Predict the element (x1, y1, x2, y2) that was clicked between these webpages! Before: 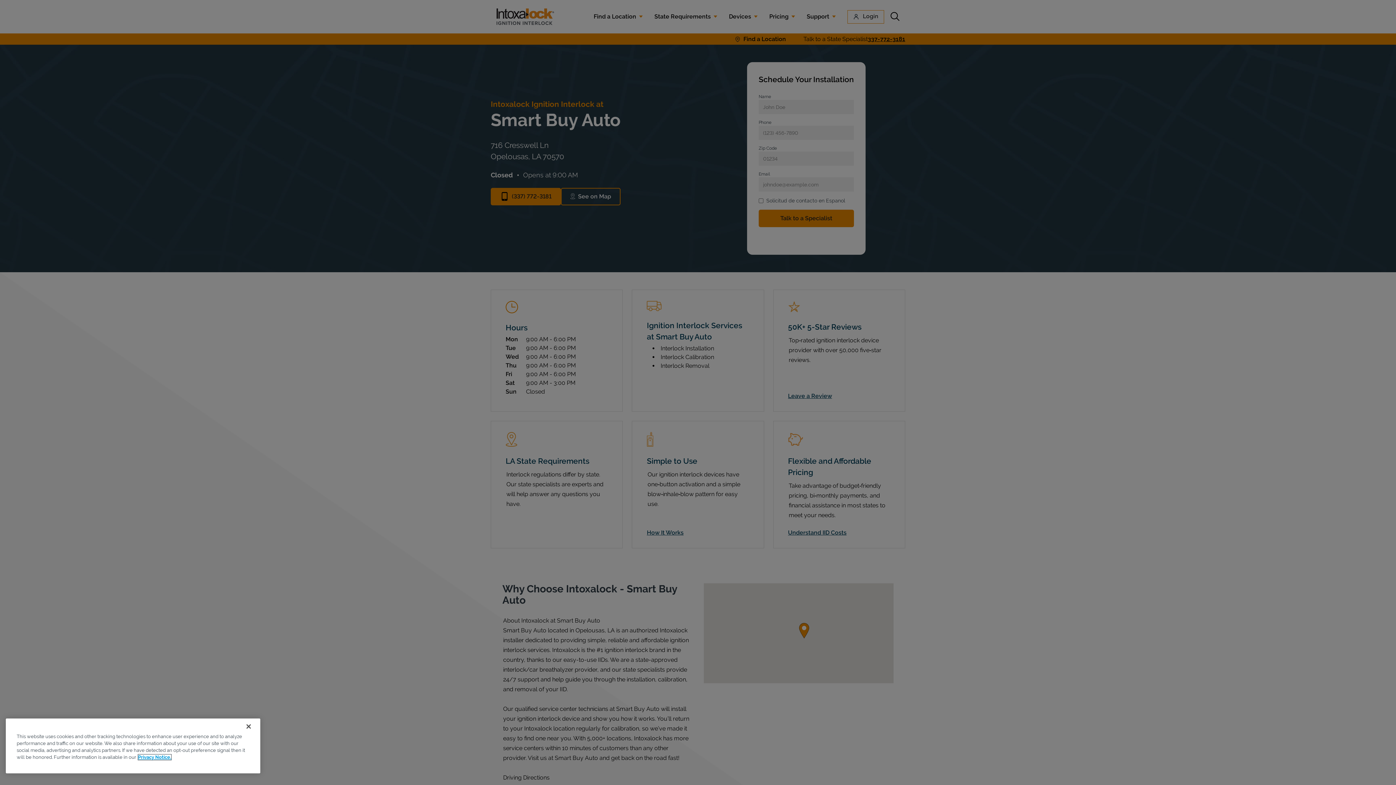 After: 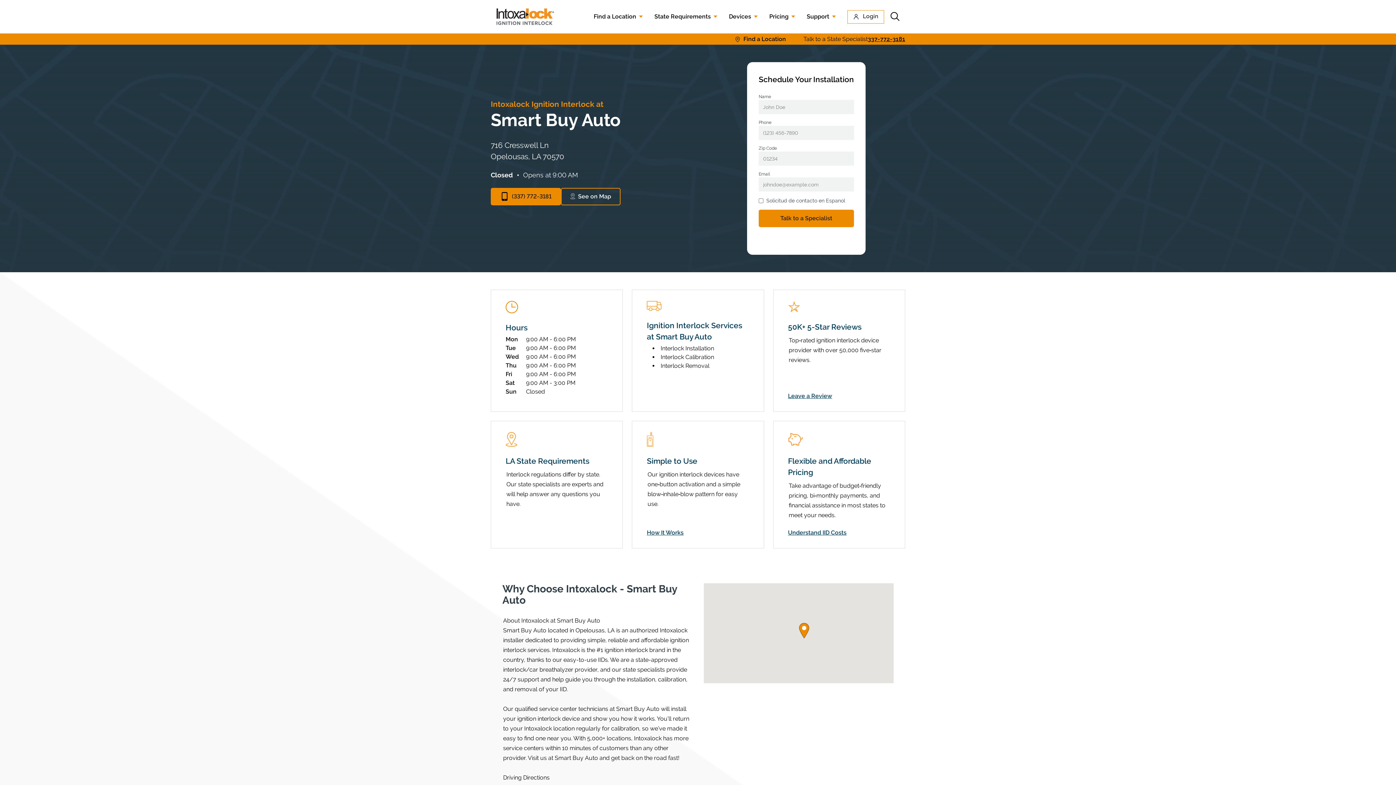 Action: bbox: (240, 718, 256, 734) label: Close